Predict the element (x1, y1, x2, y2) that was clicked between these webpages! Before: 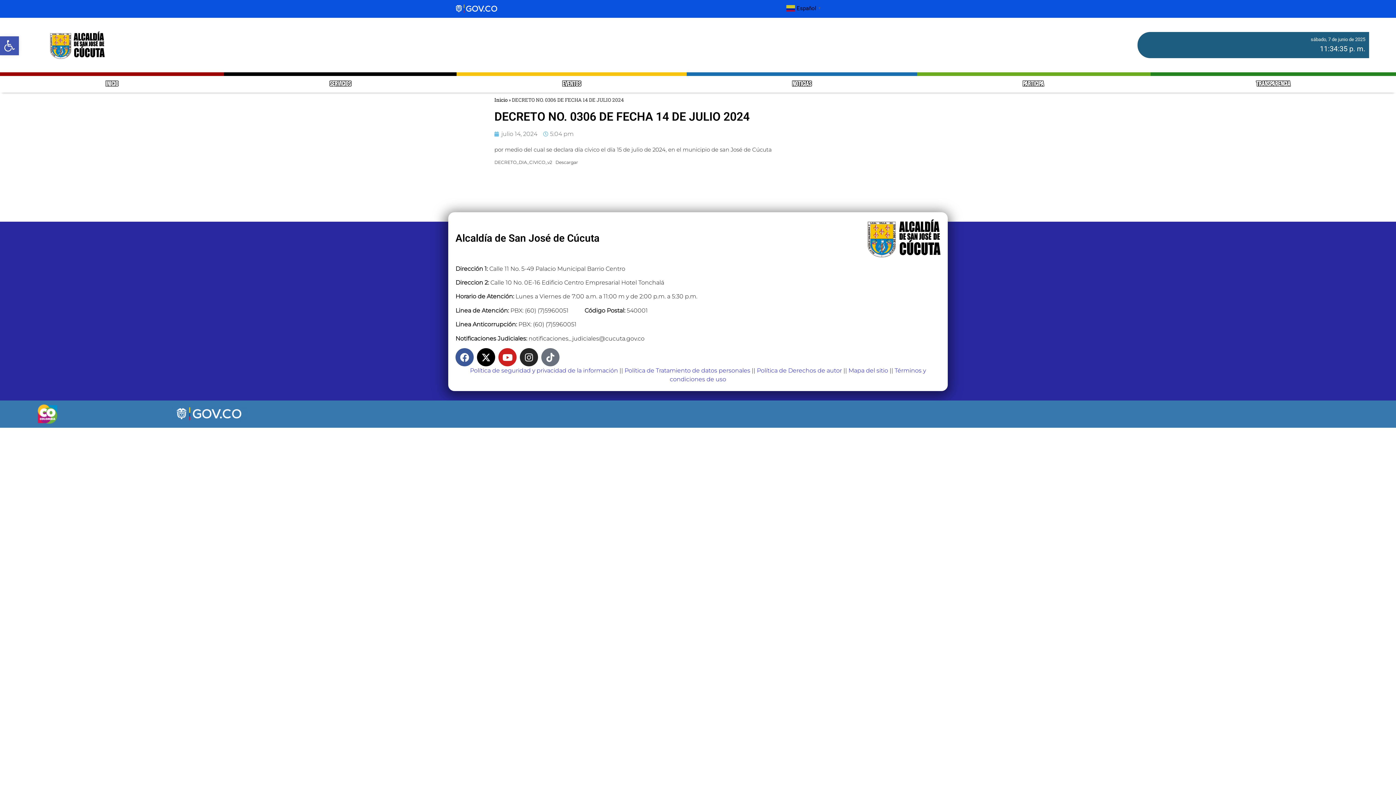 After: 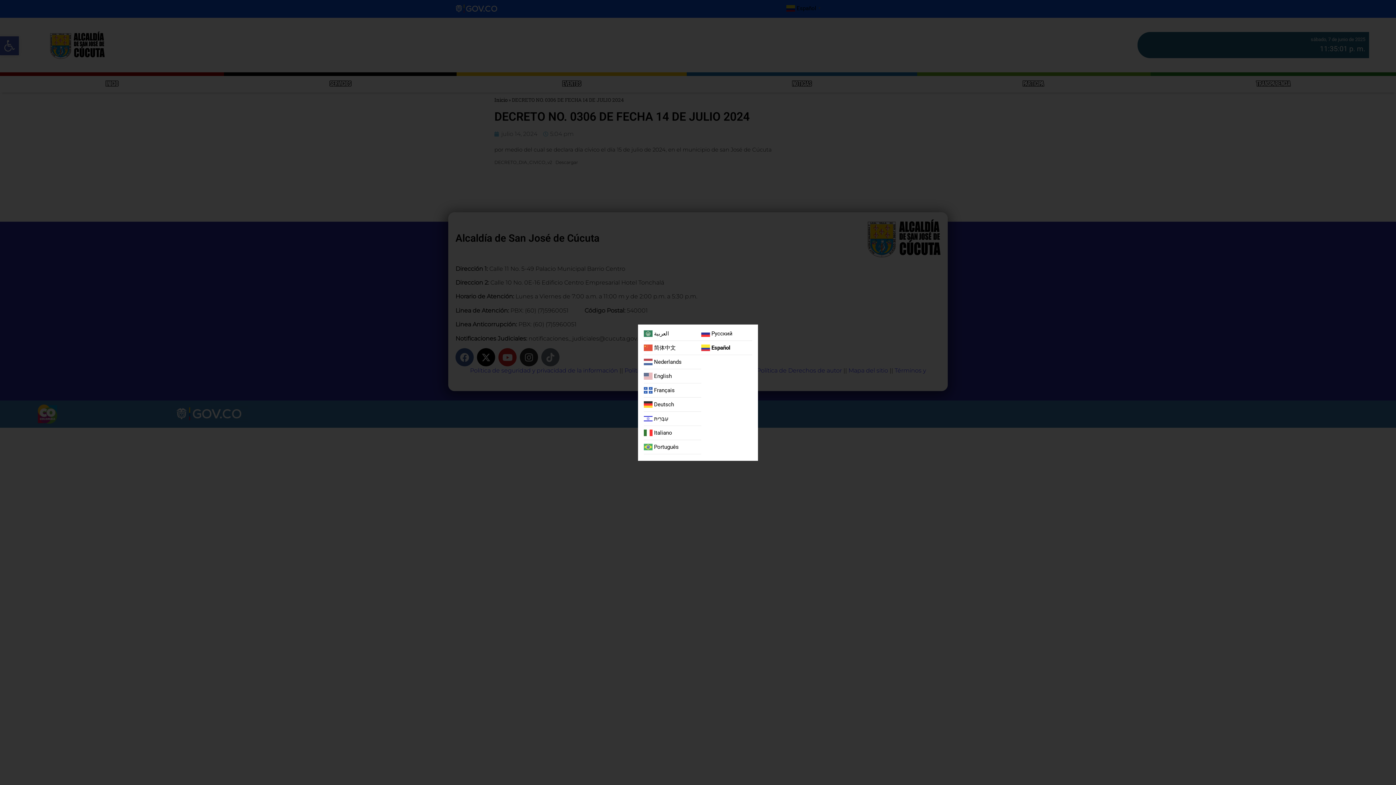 Action: bbox: (786, 4, 823, 11) label:  Español▼